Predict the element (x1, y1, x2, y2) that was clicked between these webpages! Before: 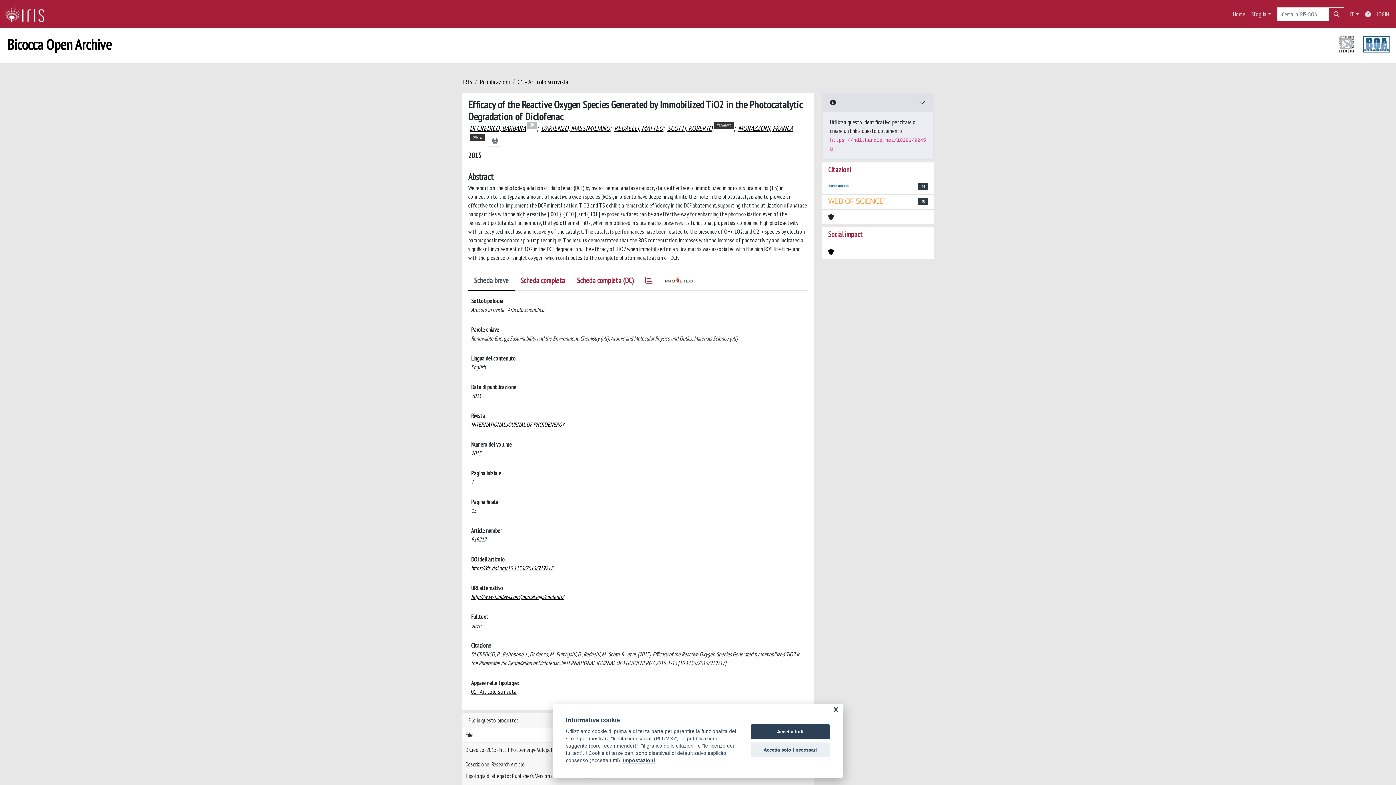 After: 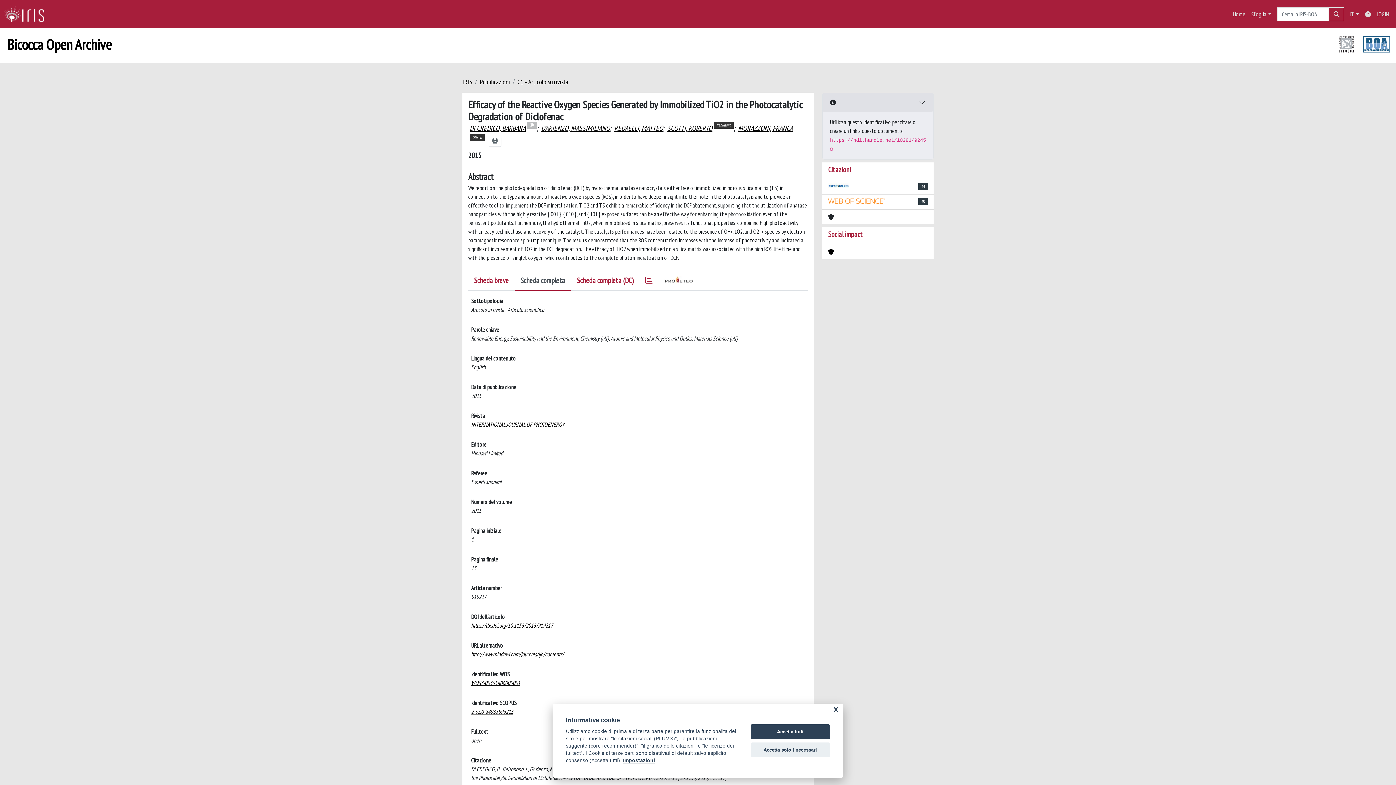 Action: bbox: (514, 273, 571, 290) label: Scheda completa